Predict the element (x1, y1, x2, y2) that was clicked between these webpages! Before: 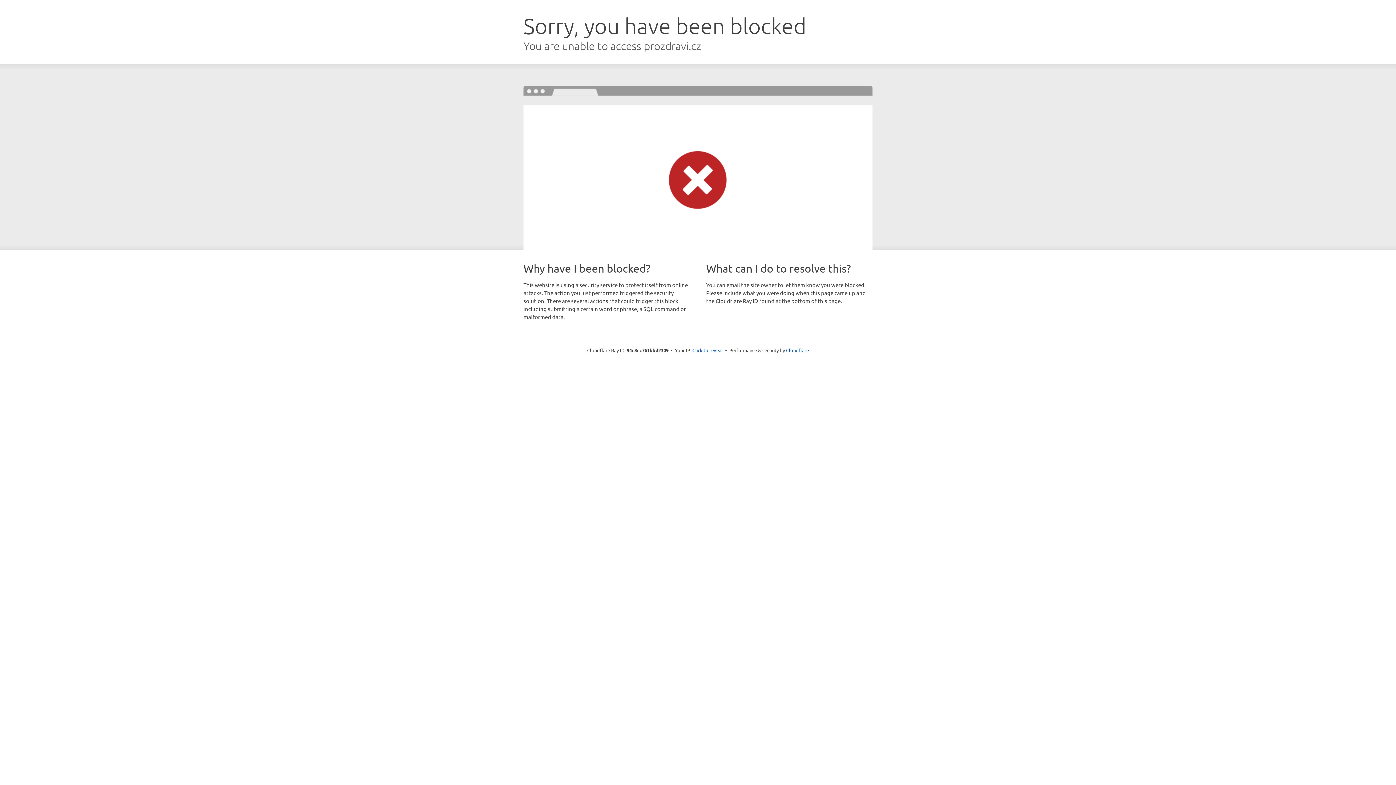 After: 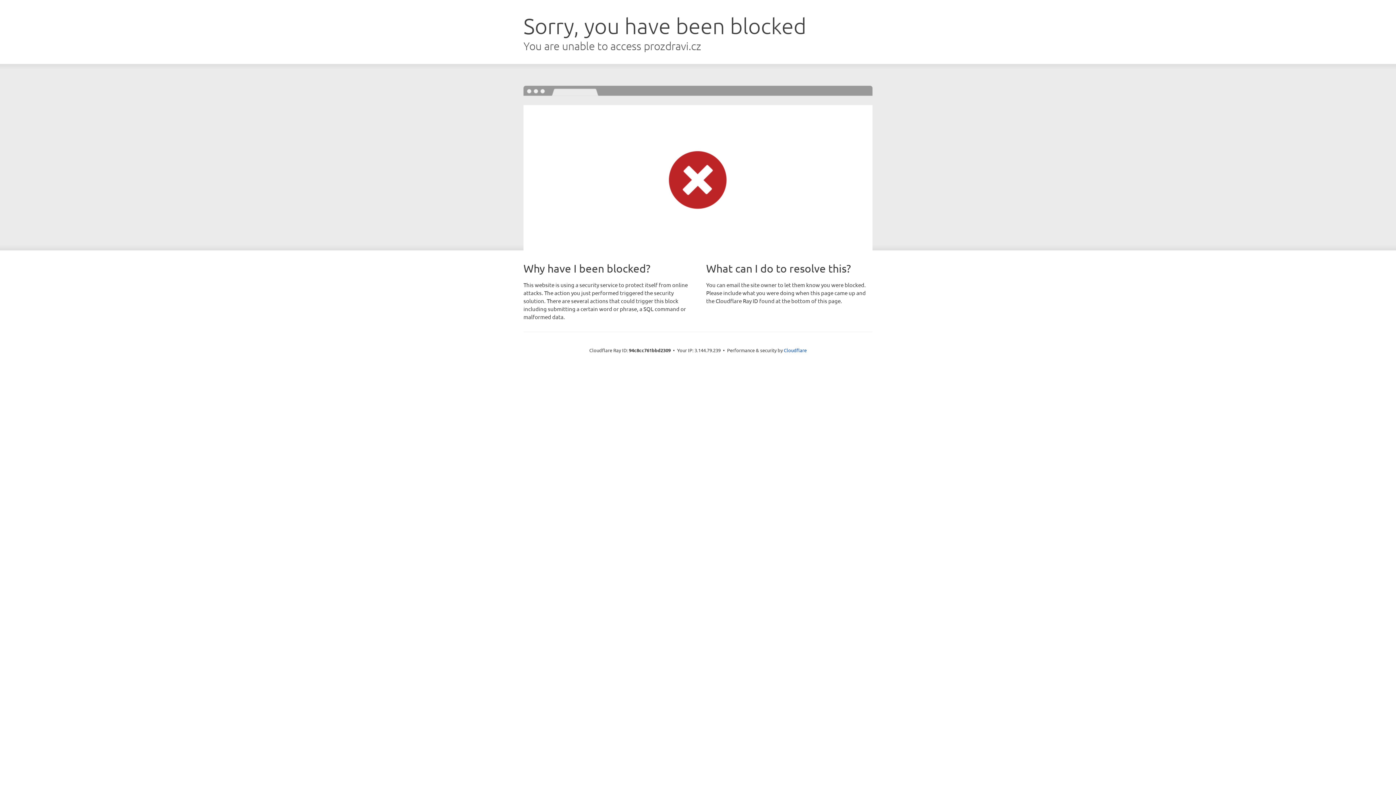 Action: bbox: (692, 346, 723, 353) label: Click to reveal